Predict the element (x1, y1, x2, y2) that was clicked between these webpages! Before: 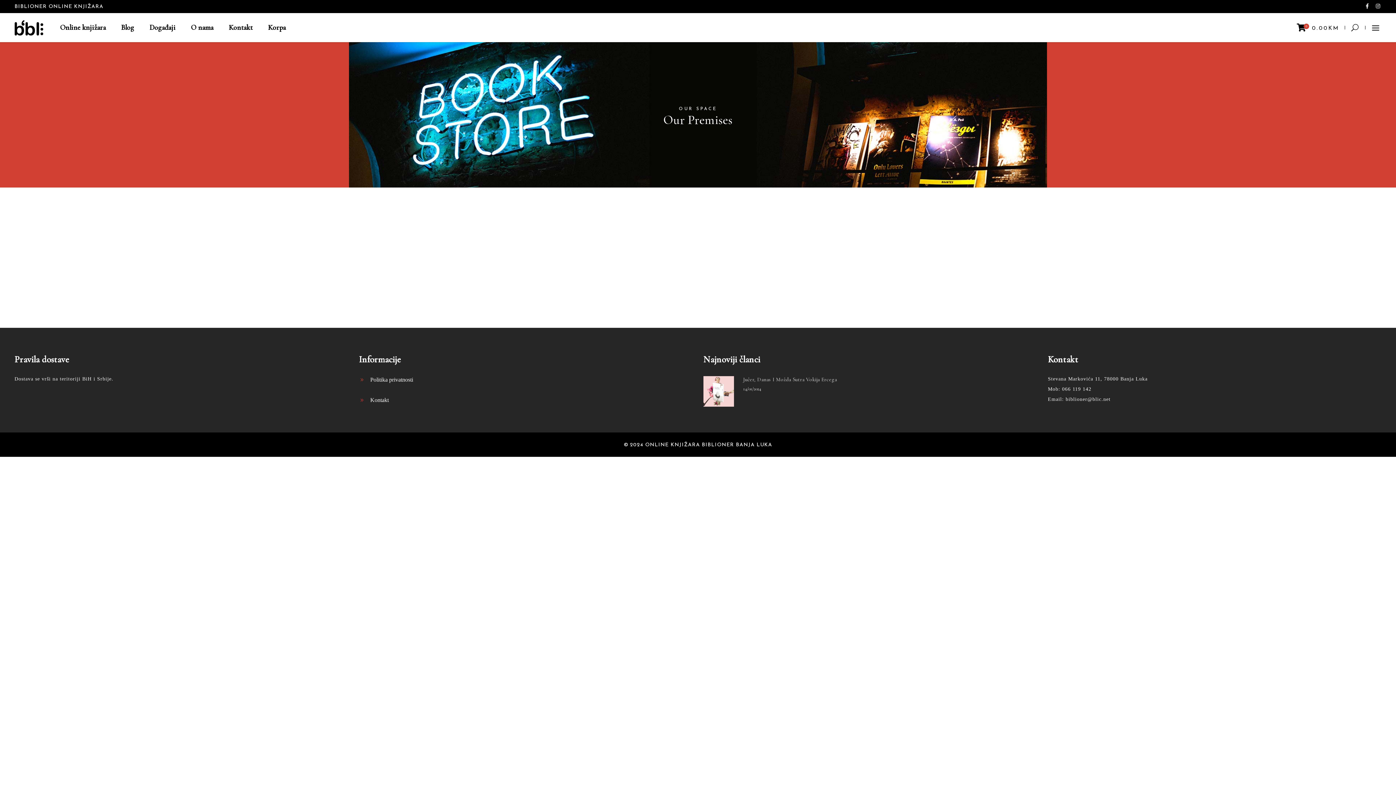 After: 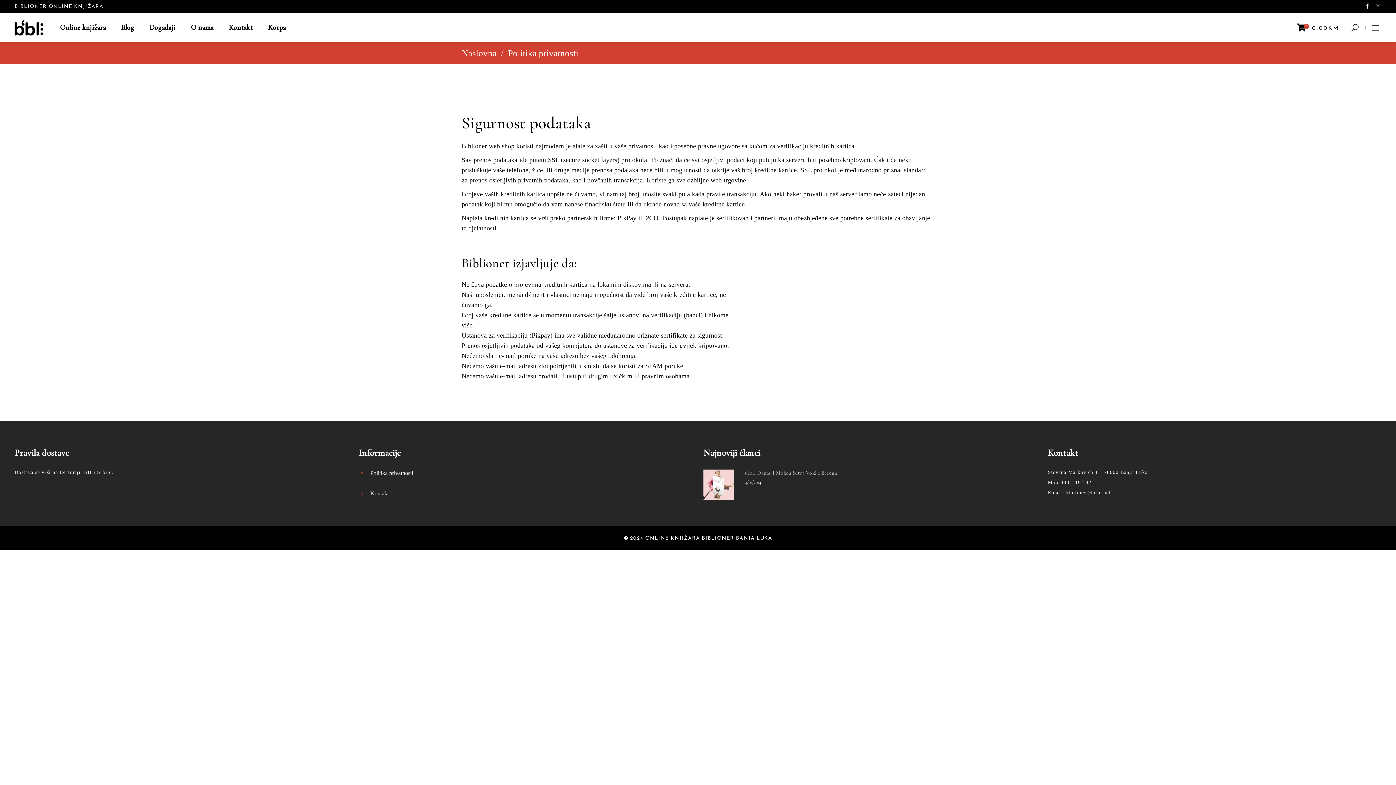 Action: label:  Politika privatnosti bbox: (359, 374, 413, 385)